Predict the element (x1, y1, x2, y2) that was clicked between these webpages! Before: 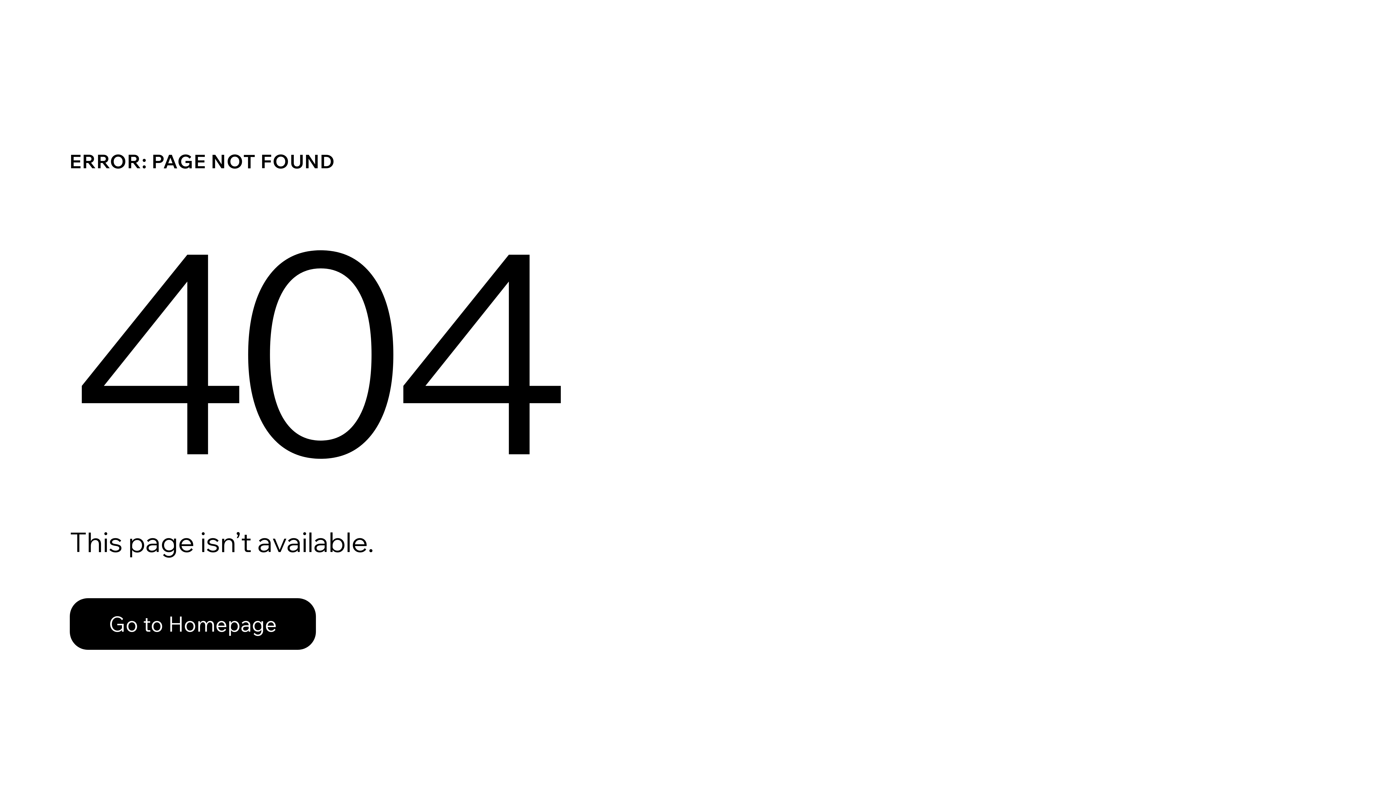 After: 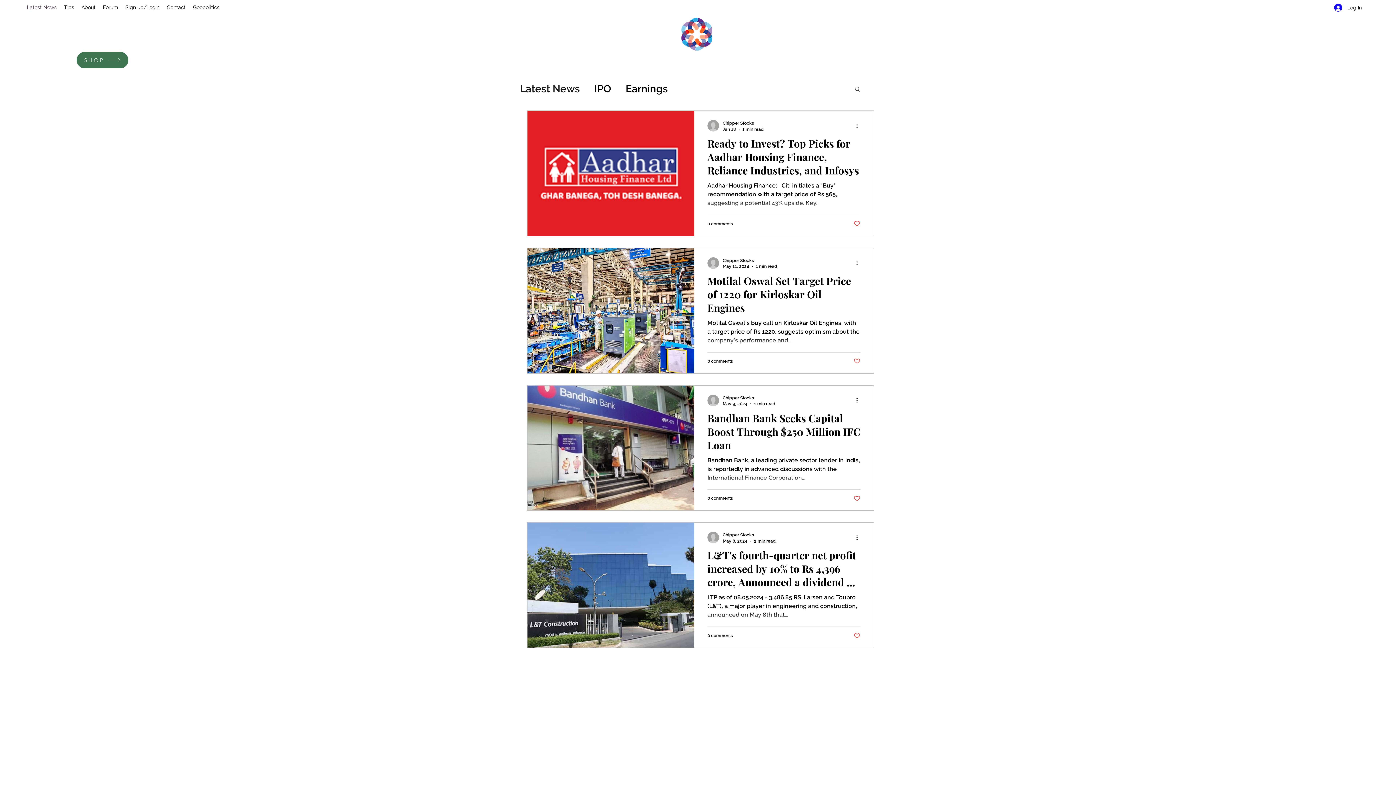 Action: bbox: (69, 582, 768, 659) label: Go to Homepage